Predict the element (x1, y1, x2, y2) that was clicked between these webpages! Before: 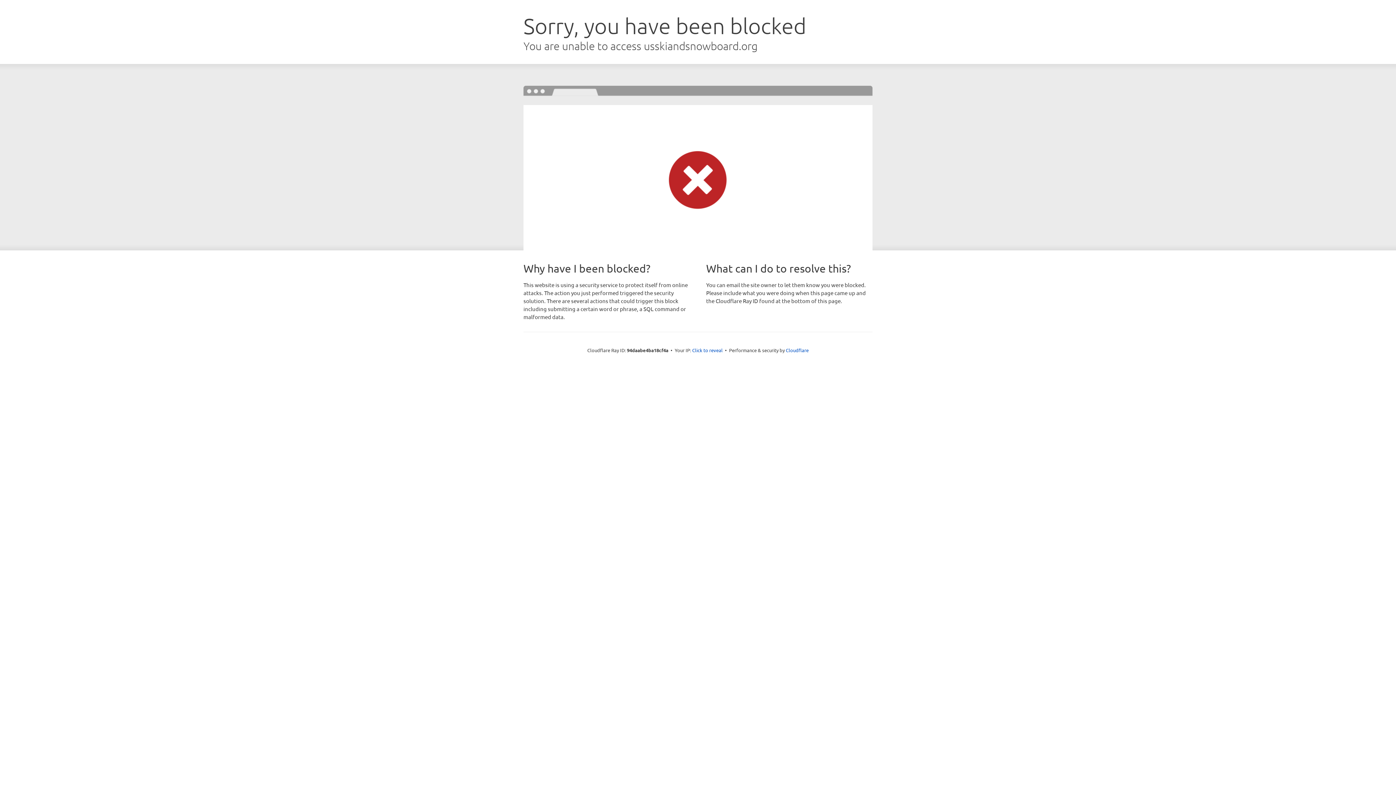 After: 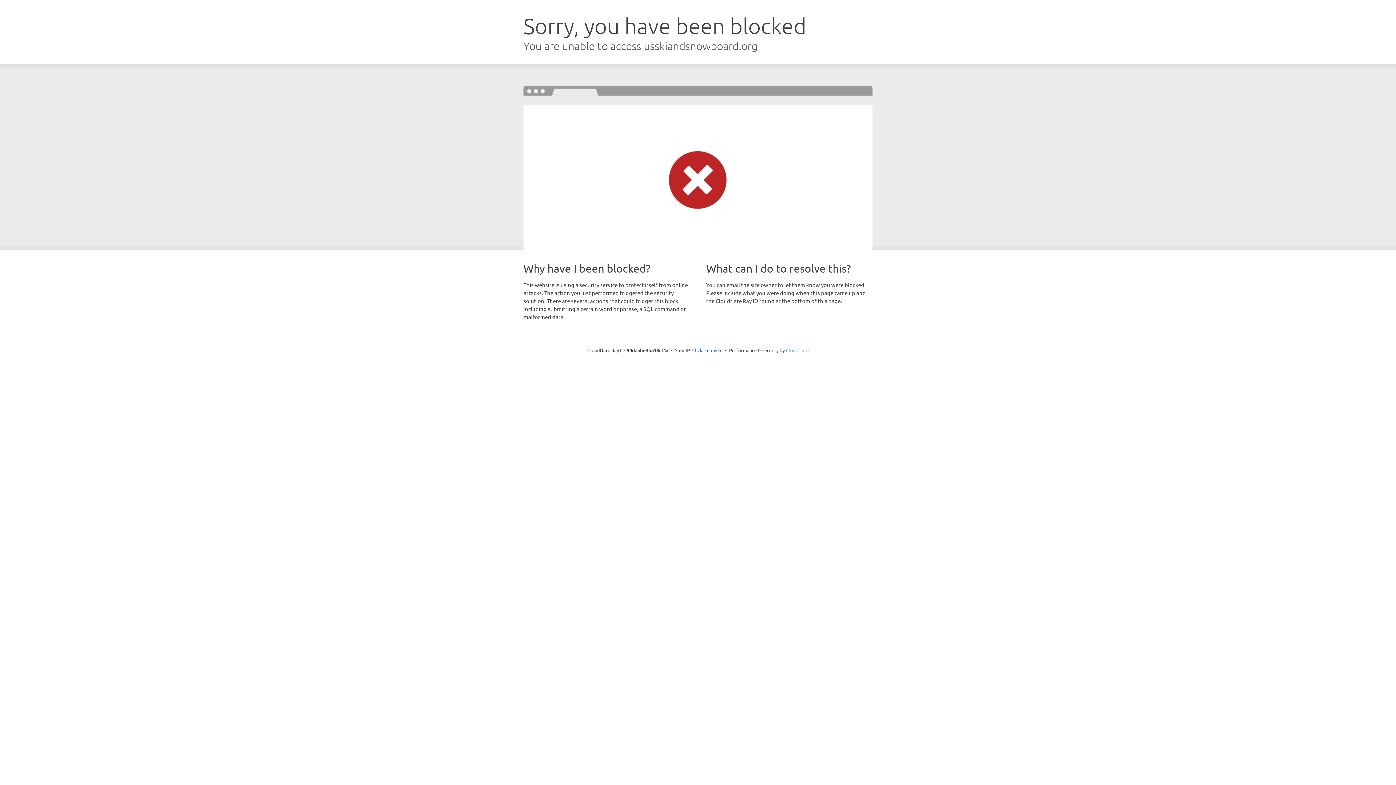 Action: bbox: (786, 347, 808, 353) label: Cloudflare